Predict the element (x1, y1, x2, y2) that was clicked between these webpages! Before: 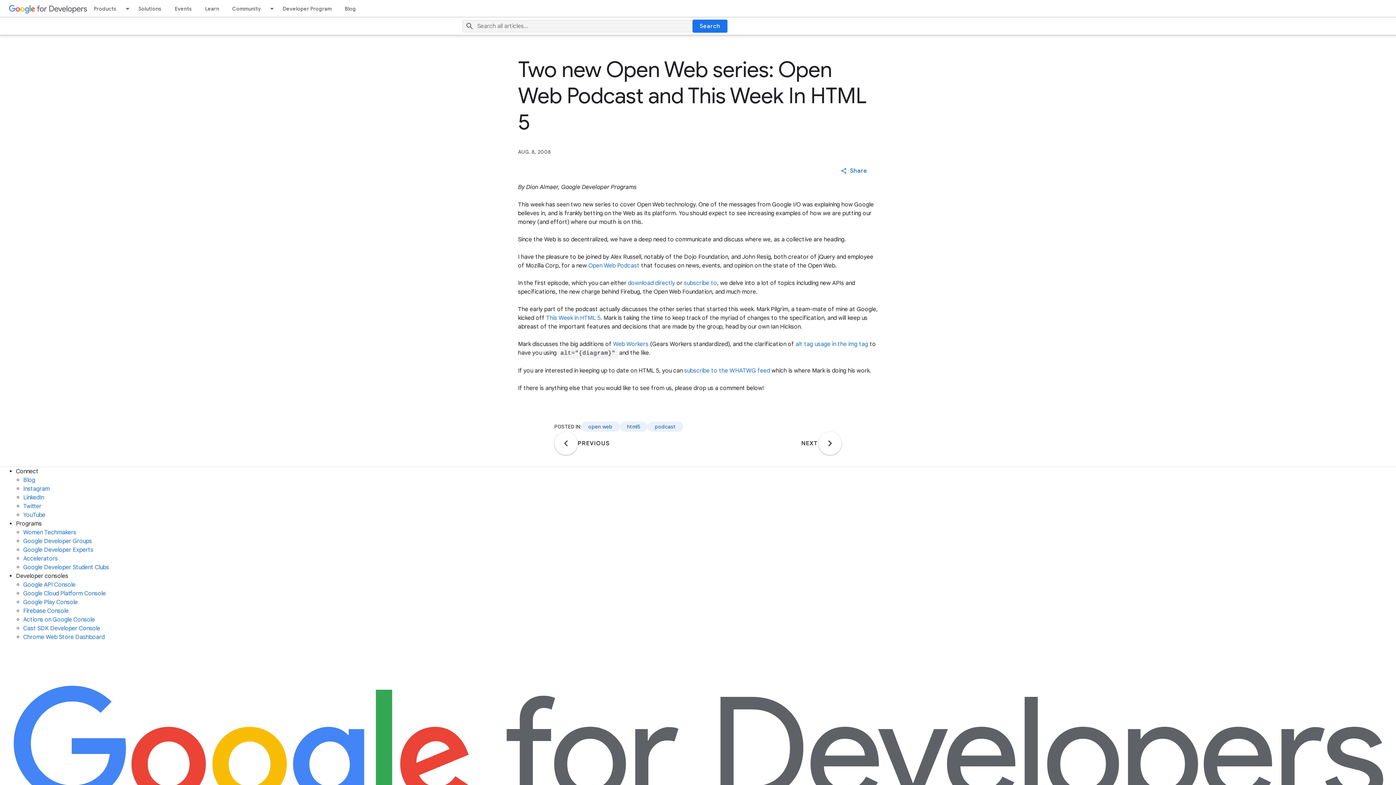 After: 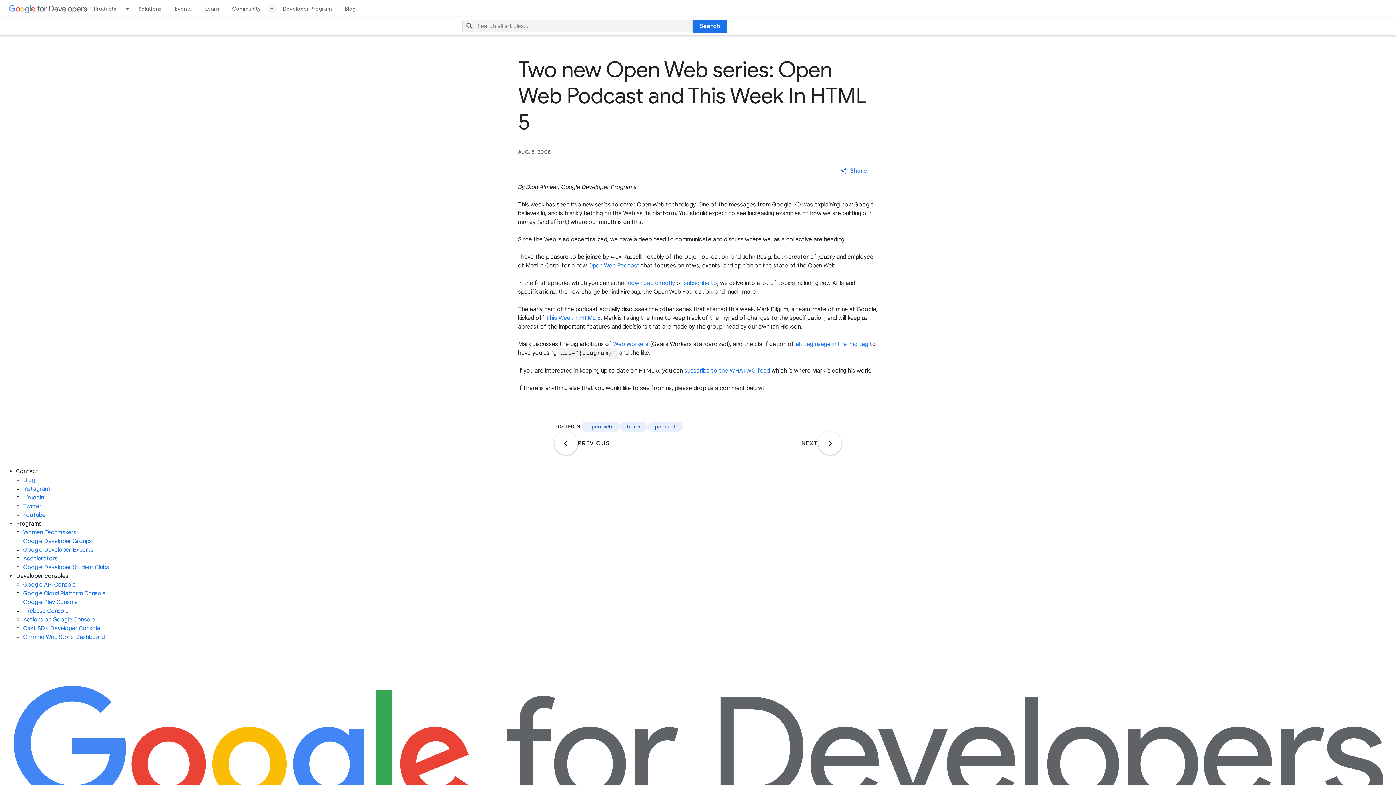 Action: label: Dropdown menu for Community bbox: (267, 0, 276, 17)